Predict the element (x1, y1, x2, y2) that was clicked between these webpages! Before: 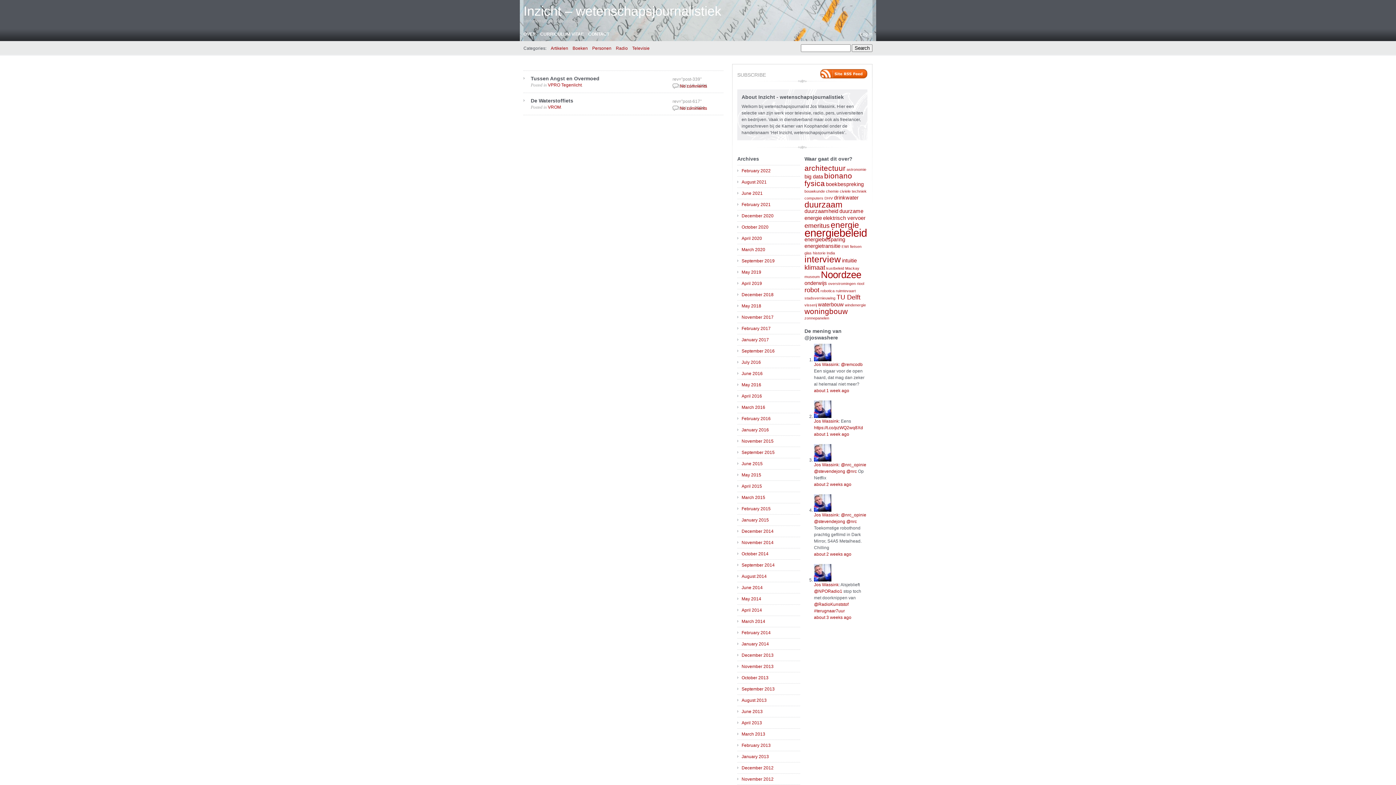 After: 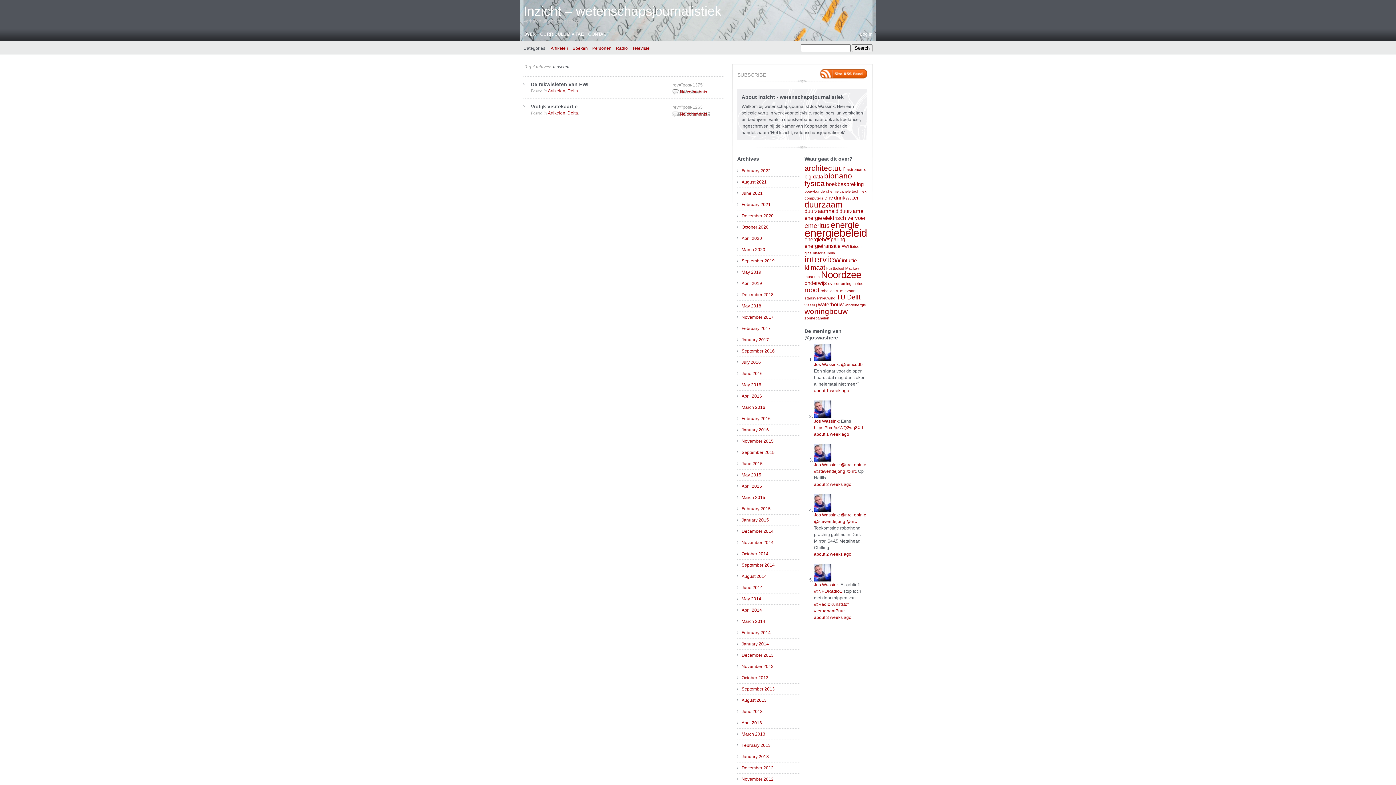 Action: label: museum (2 items) bbox: (804, 274, 820, 279)